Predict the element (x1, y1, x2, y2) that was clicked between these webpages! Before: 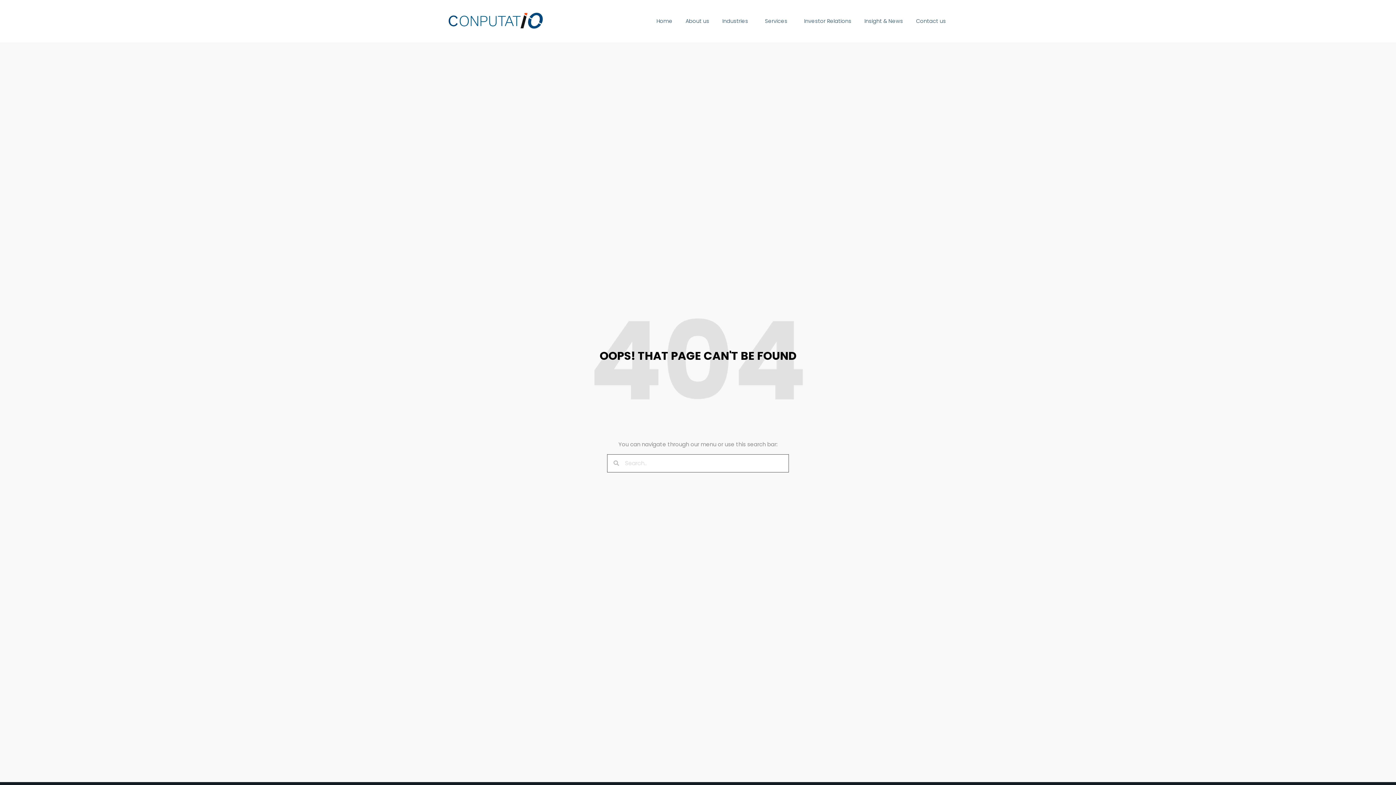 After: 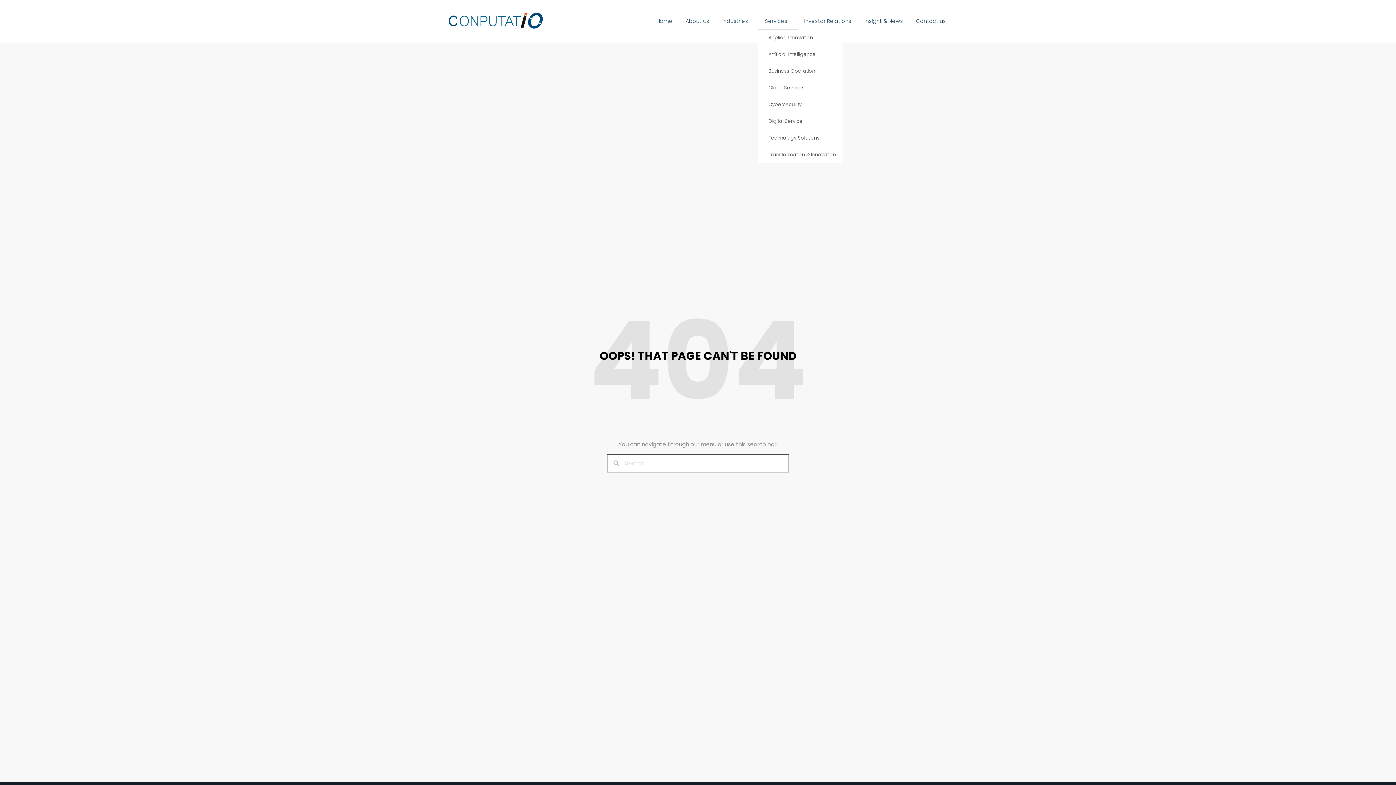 Action: label: Services bbox: (758, 12, 797, 29)